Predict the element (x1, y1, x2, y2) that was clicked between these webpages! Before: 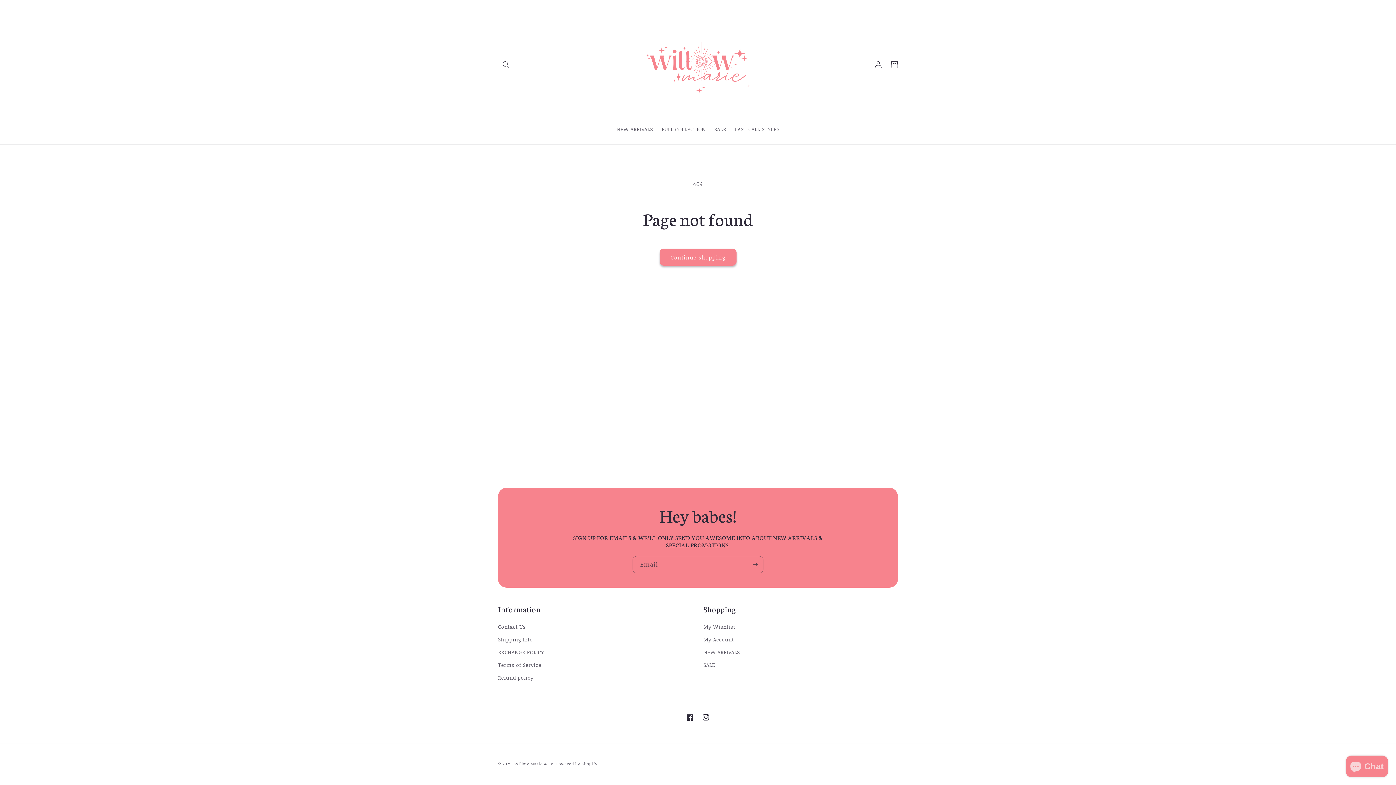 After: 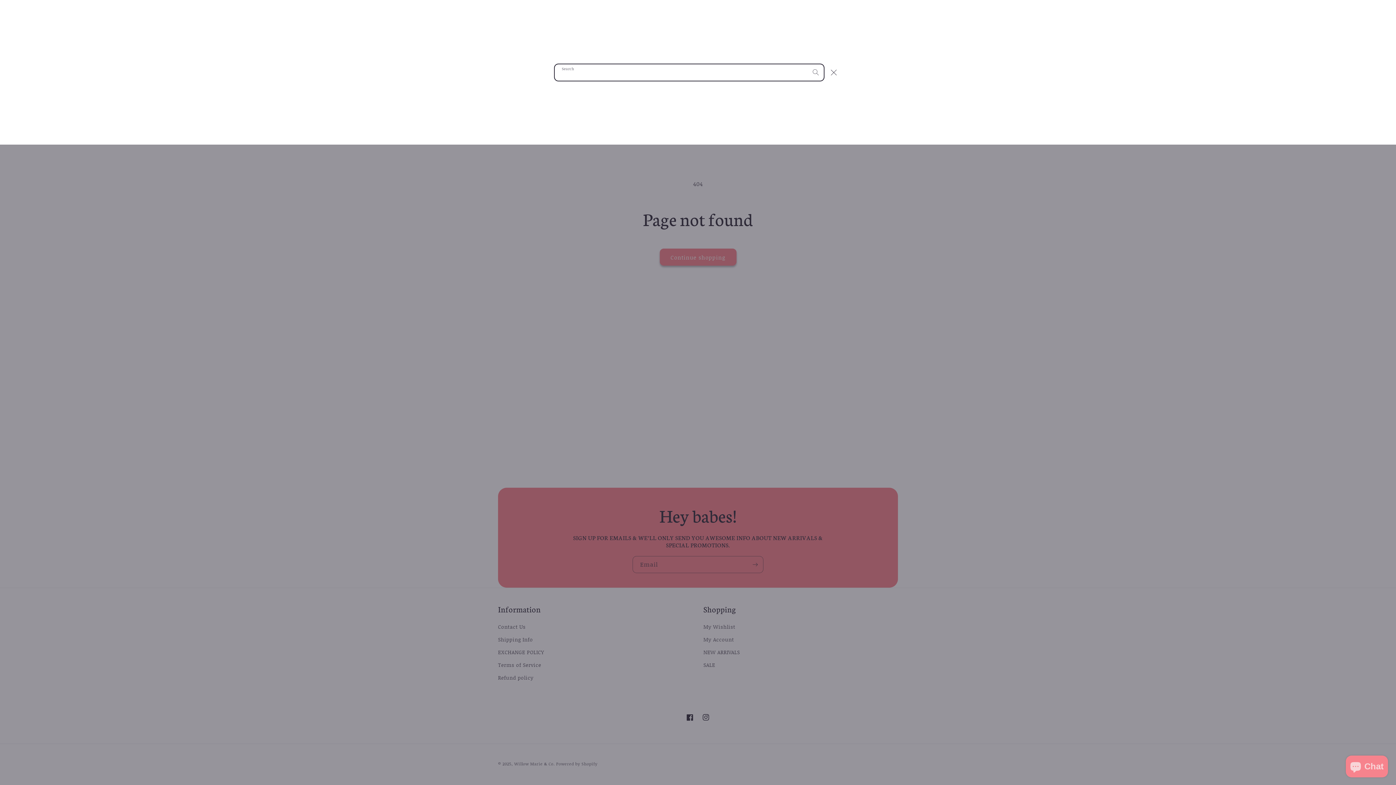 Action: label: Search bbox: (498, 56, 514, 72)